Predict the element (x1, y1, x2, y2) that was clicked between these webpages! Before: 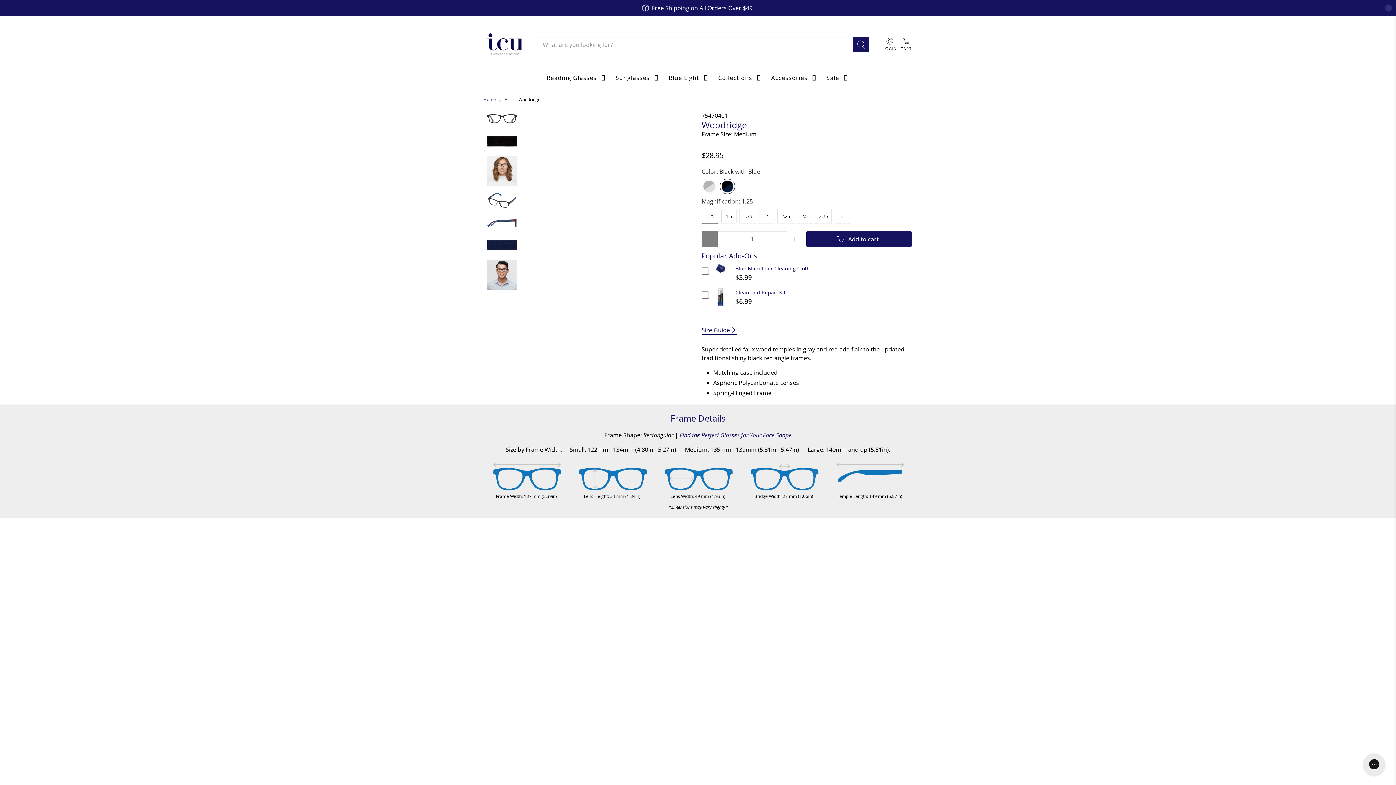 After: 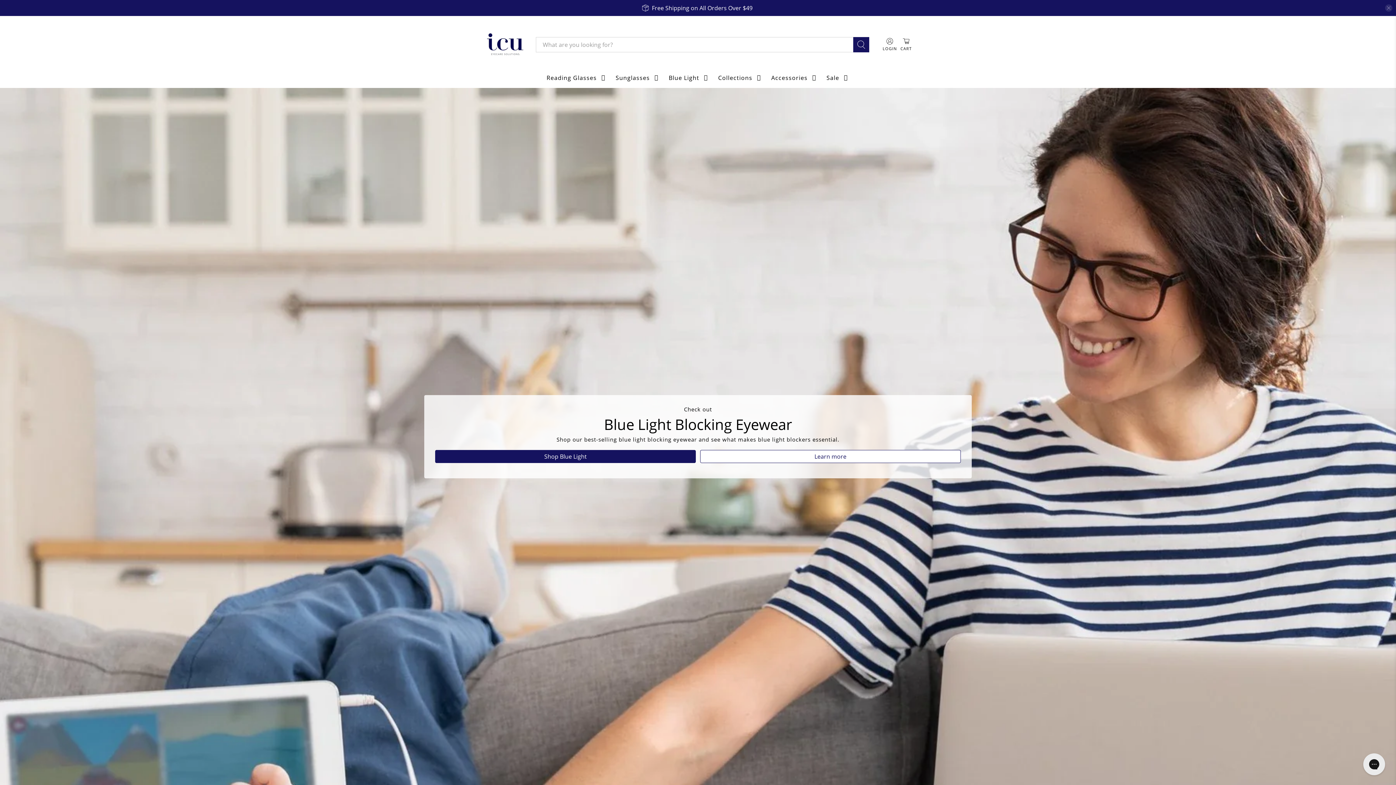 Action: bbox: (484, 24, 524, 64)